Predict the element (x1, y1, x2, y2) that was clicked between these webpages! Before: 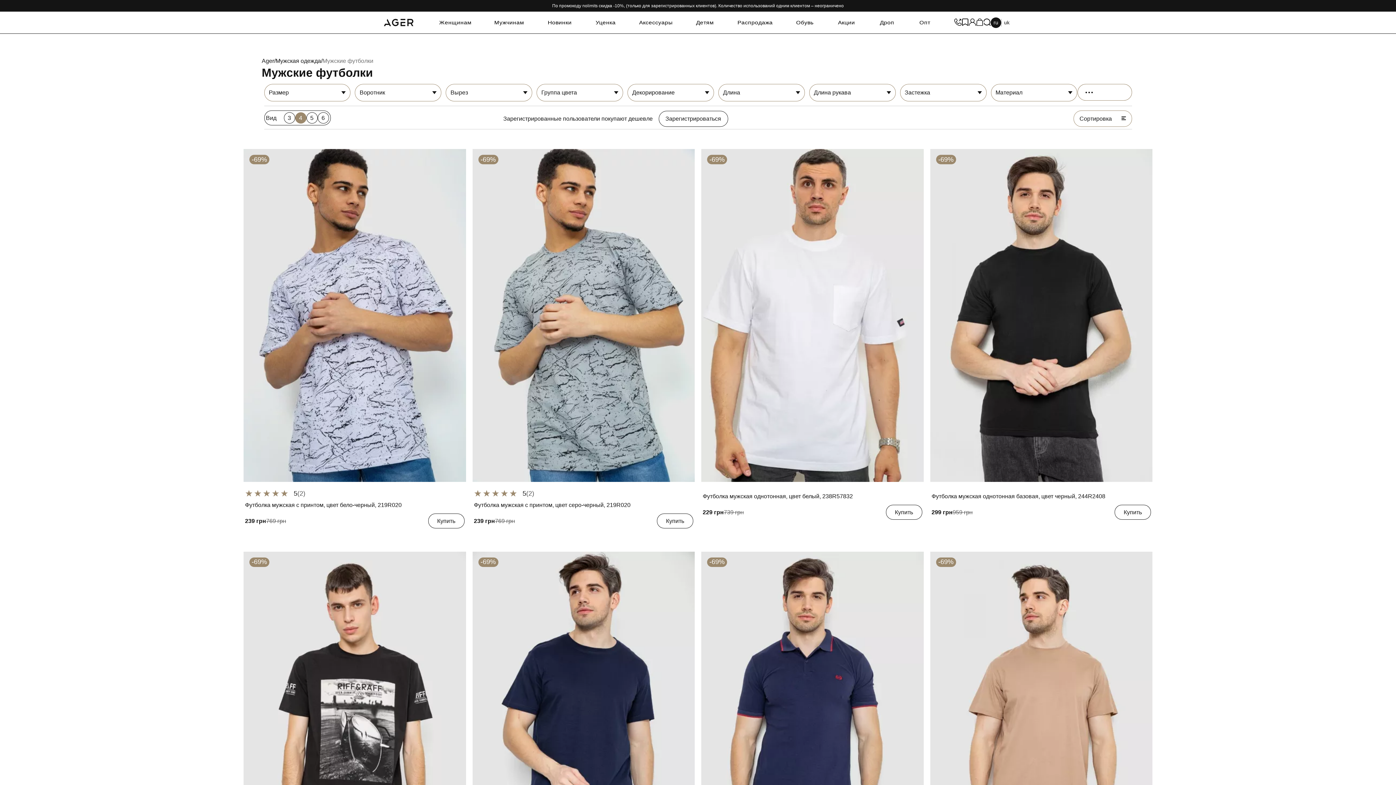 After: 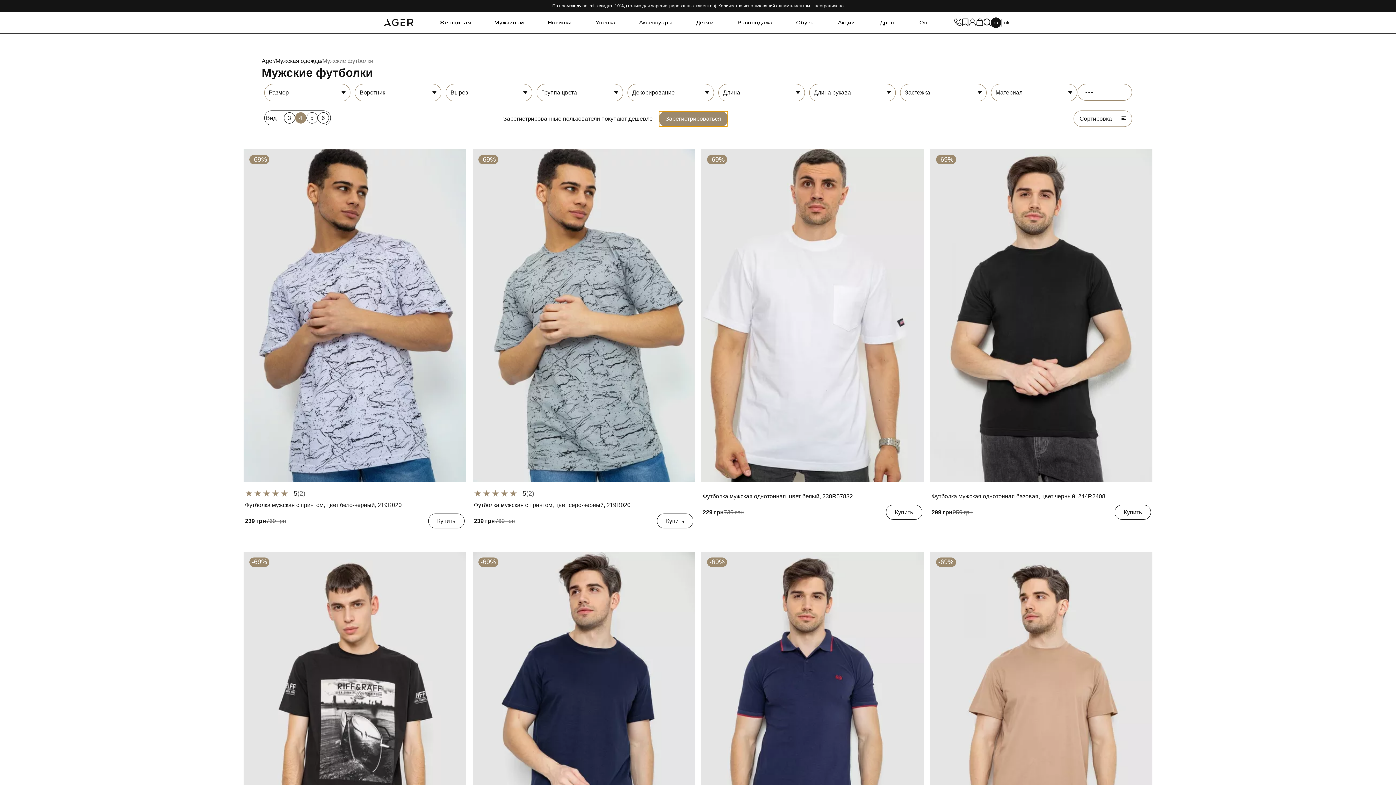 Action: label: Зарегистрироваться bbox: (658, 110, 728, 126)